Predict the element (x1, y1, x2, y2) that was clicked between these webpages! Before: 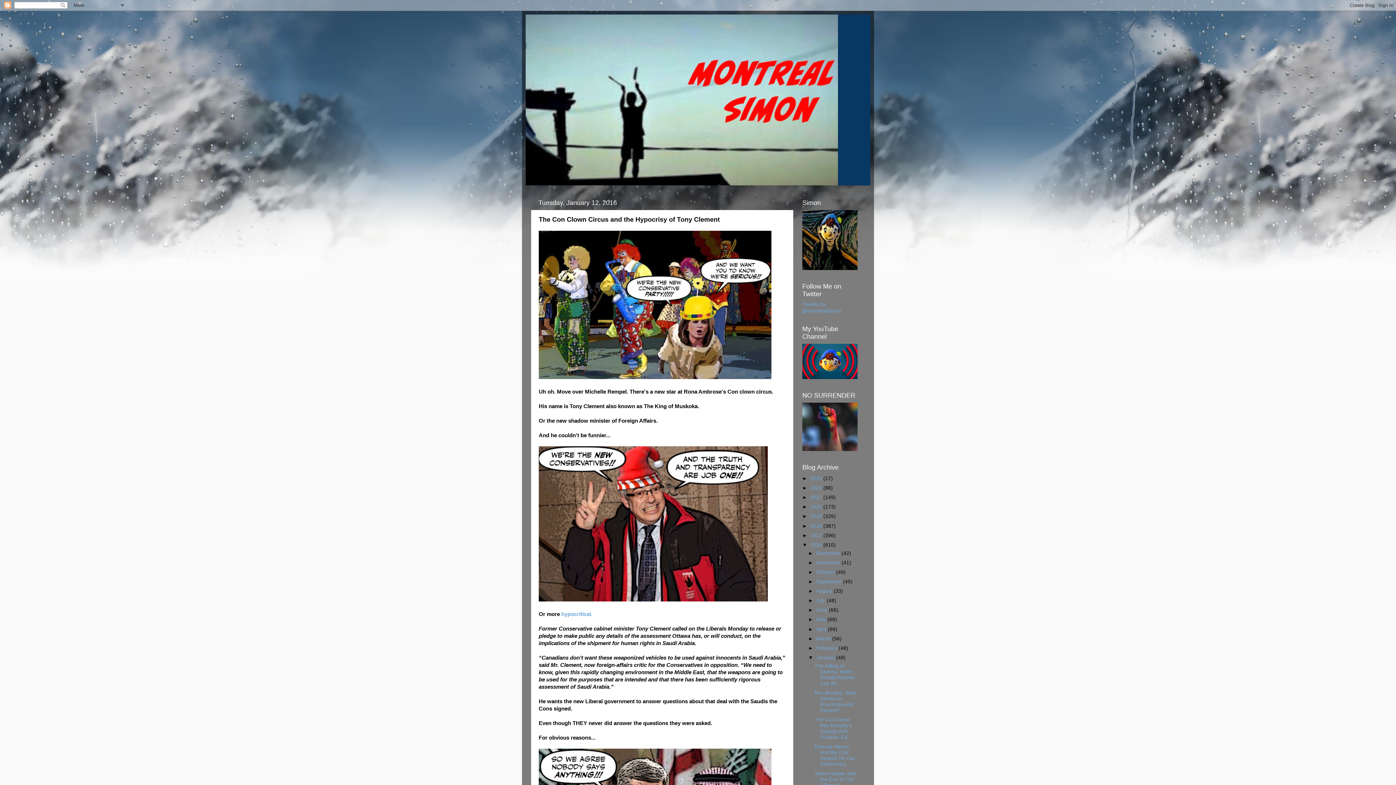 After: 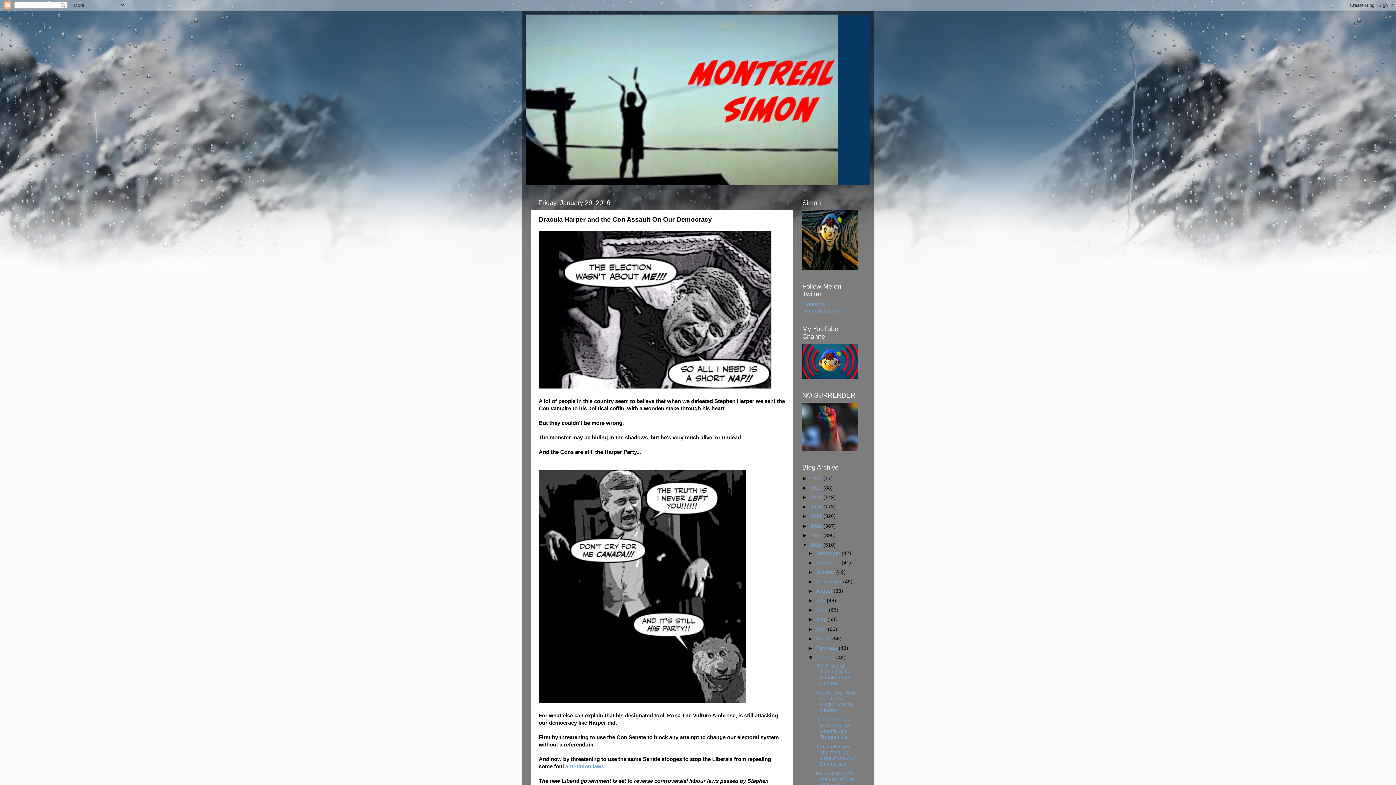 Action: label: Dracula Harper and the Con Assault On Our Democracy bbox: (814, 744, 855, 767)